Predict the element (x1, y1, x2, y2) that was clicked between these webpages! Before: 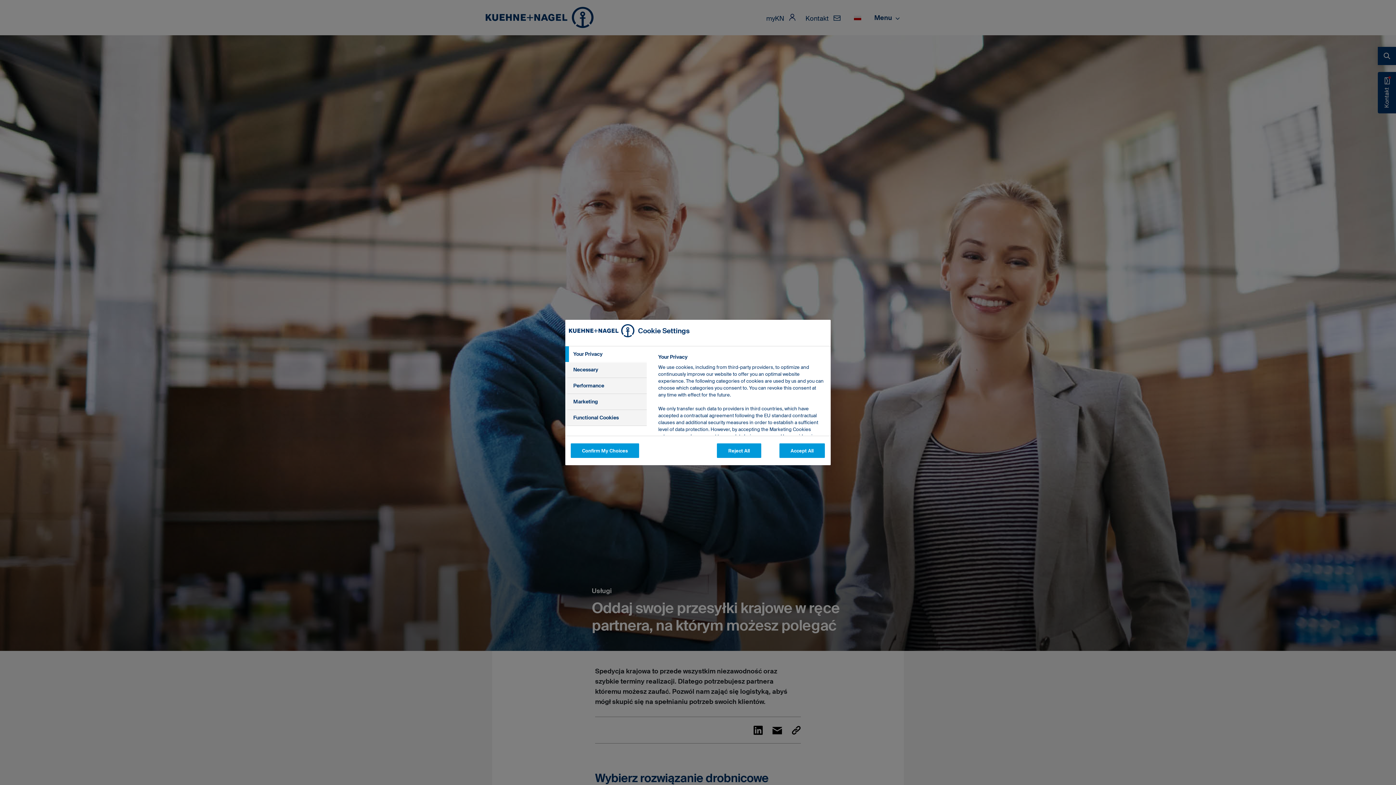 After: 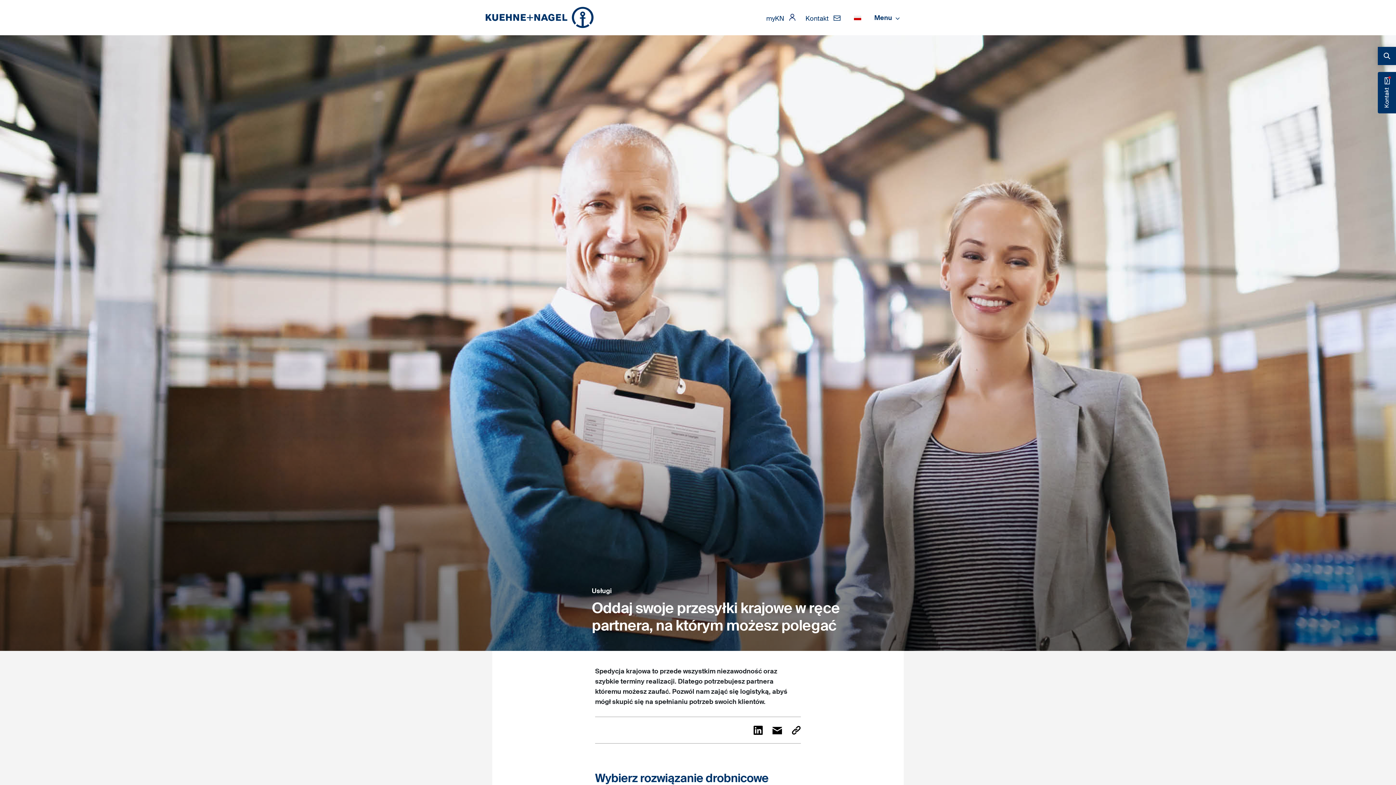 Action: label: Reject All bbox: (717, 443, 761, 458)